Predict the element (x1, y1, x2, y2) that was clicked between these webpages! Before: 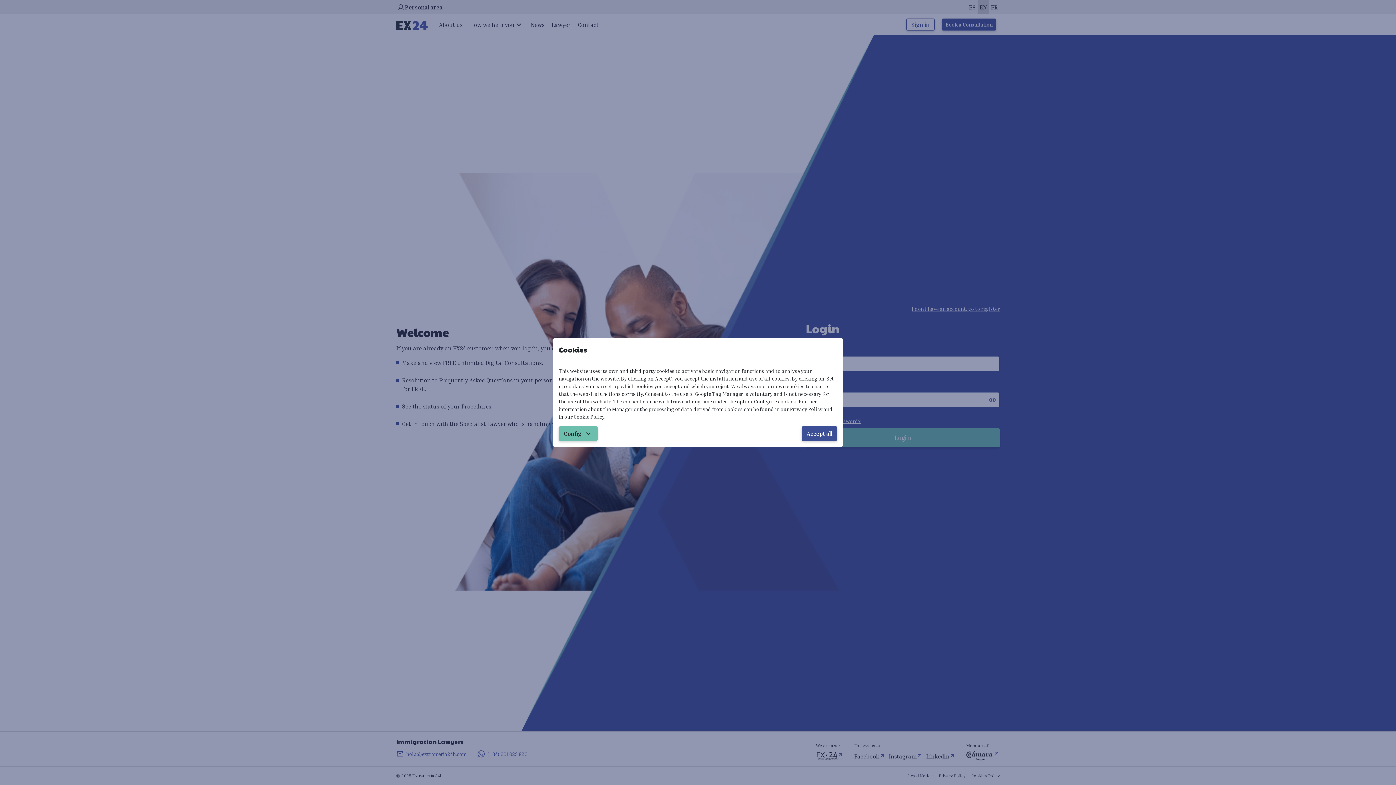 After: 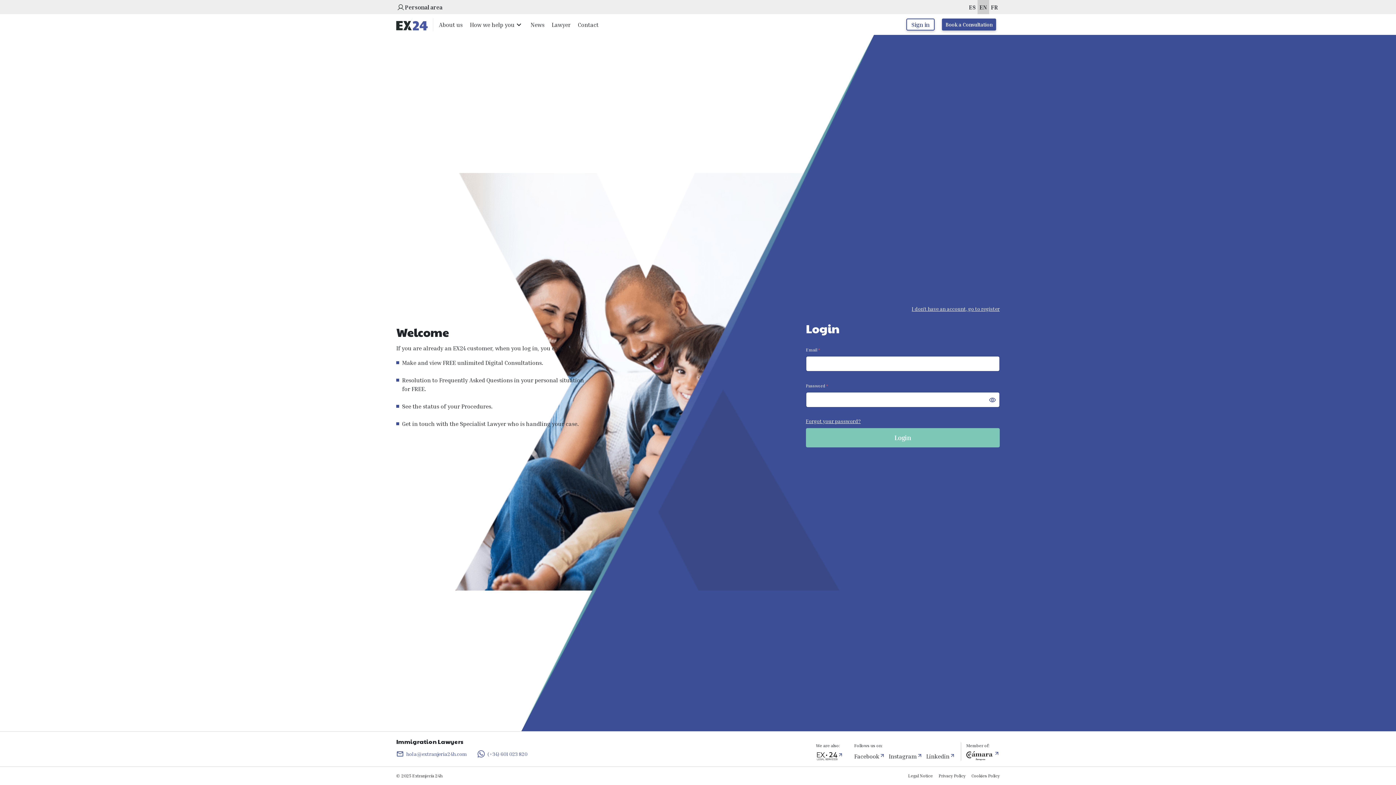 Action: bbox: (801, 426, 837, 441) label: Accept all